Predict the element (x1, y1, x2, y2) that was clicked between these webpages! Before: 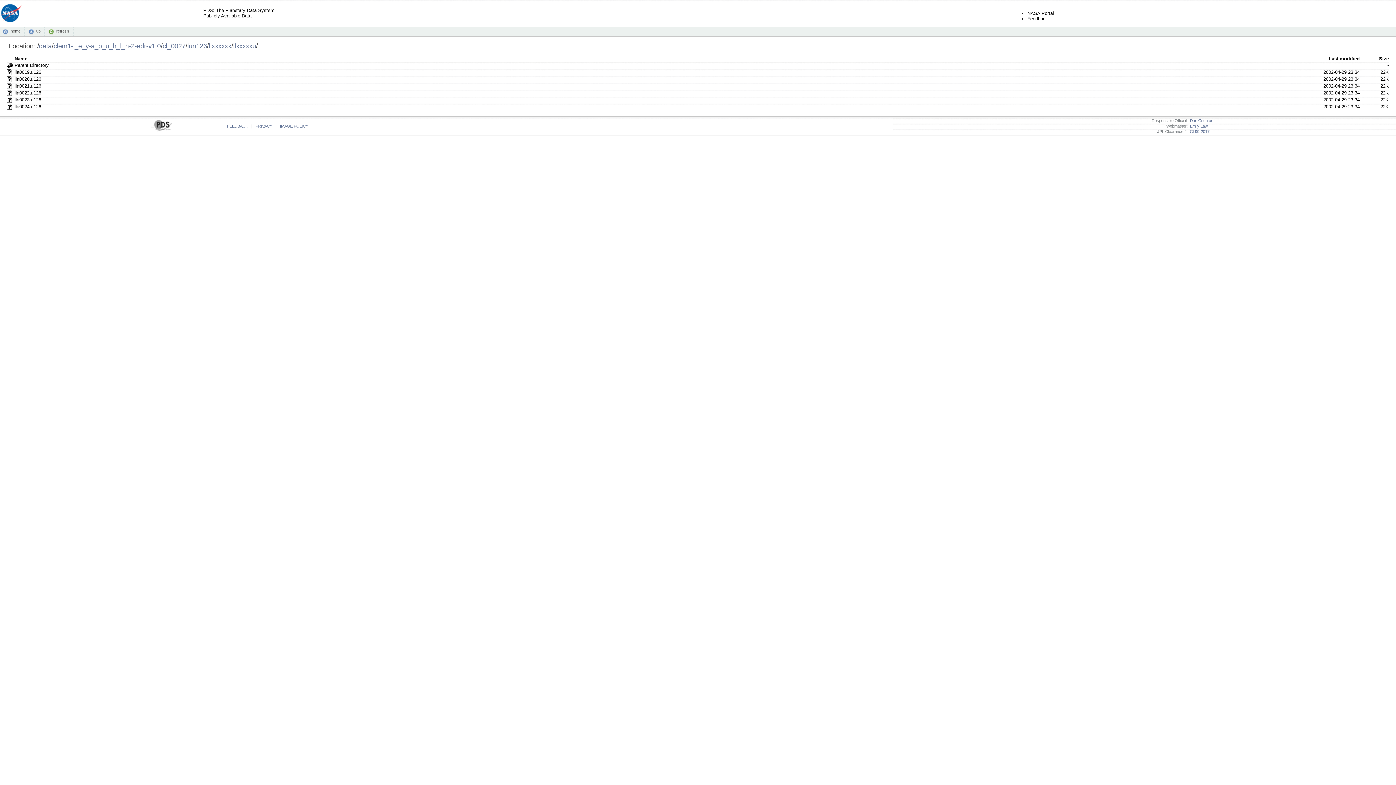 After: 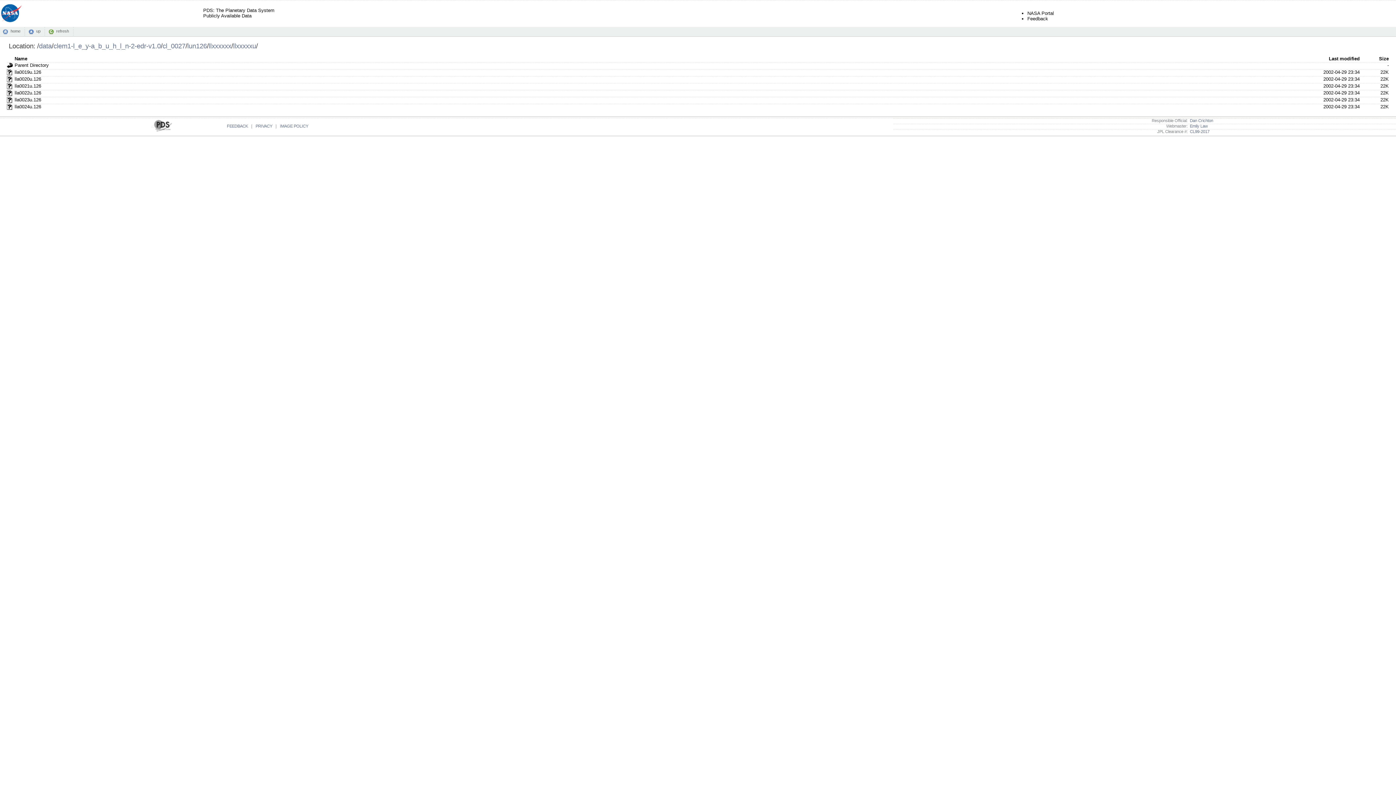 Action: label: llxxxxxu bbox: (233, 42, 256, 49)